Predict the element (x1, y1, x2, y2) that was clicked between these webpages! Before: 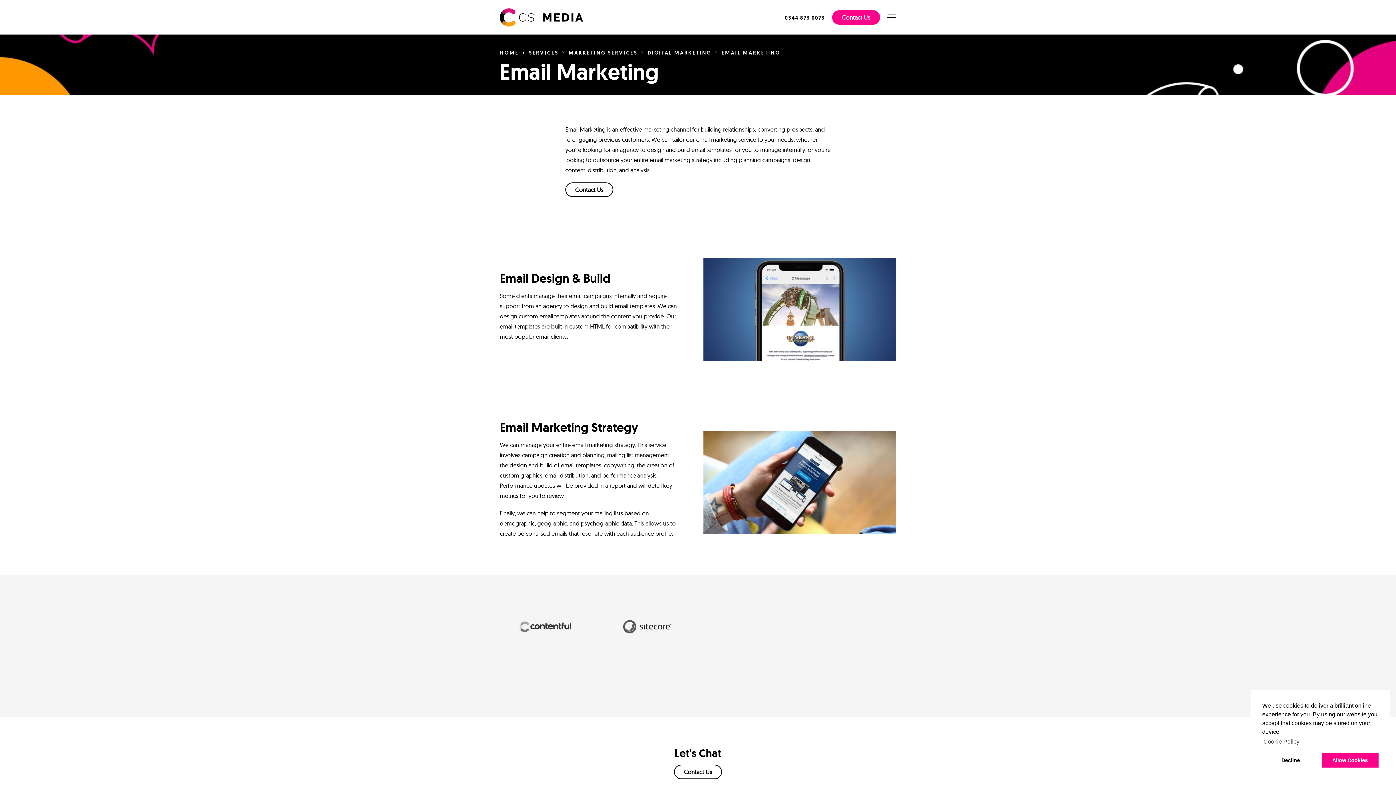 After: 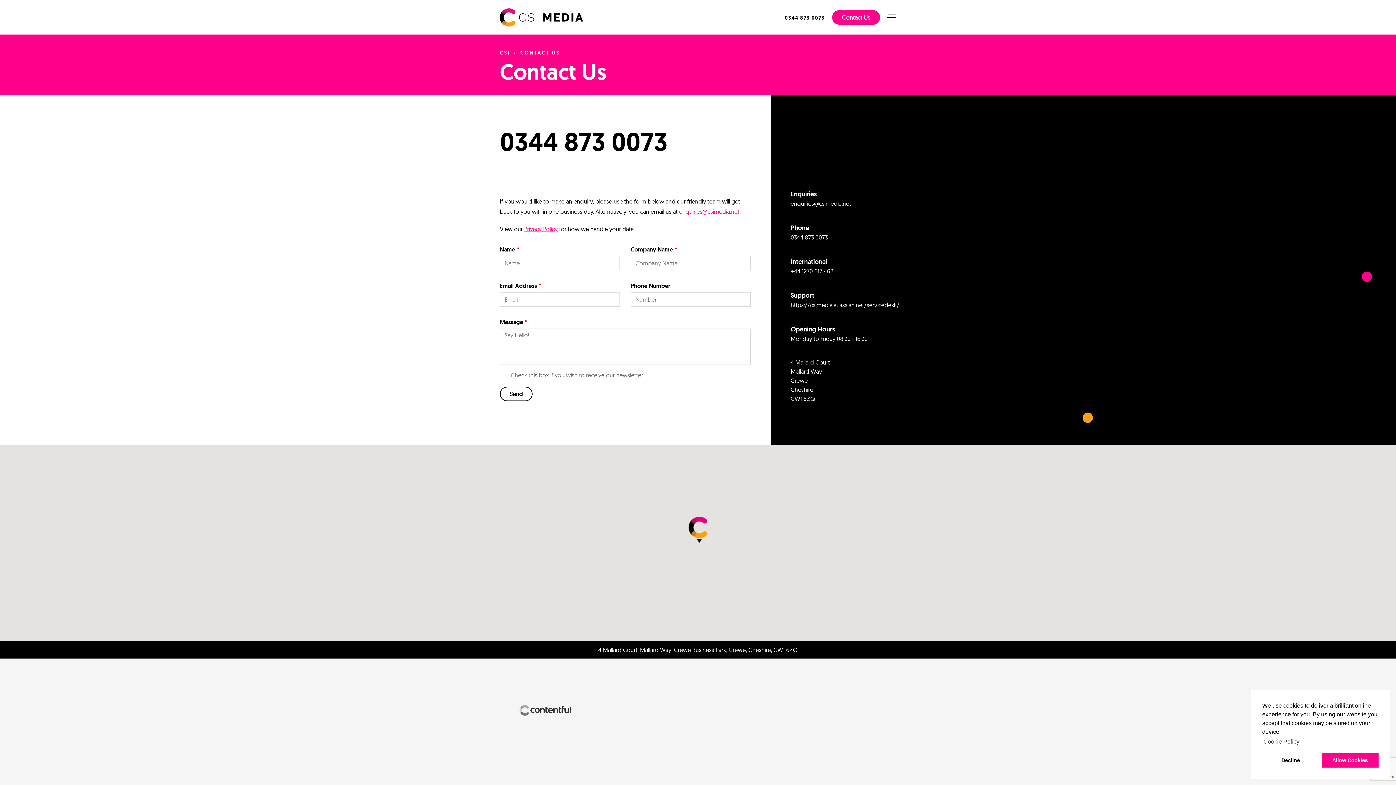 Action: bbox: (565, 182, 613, 197) label: Contact Us